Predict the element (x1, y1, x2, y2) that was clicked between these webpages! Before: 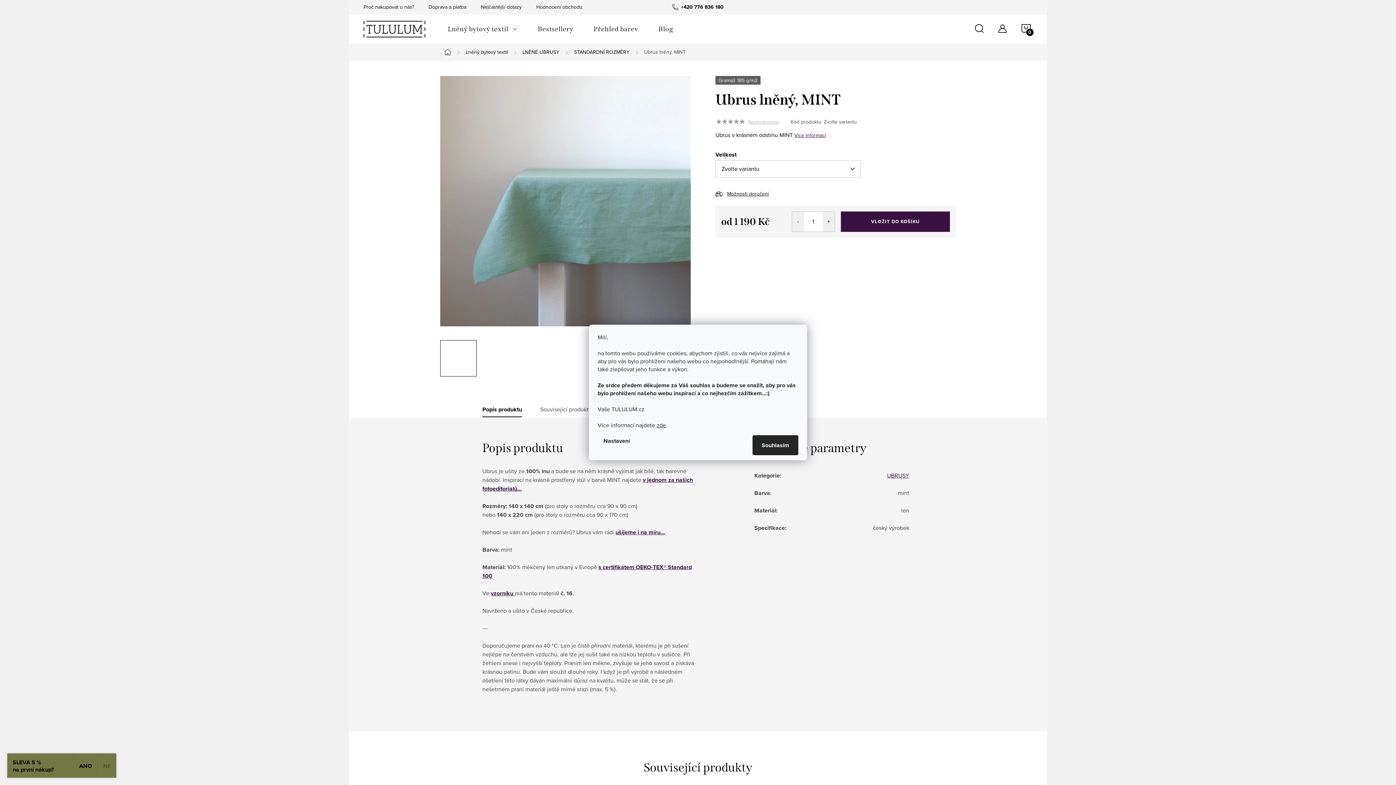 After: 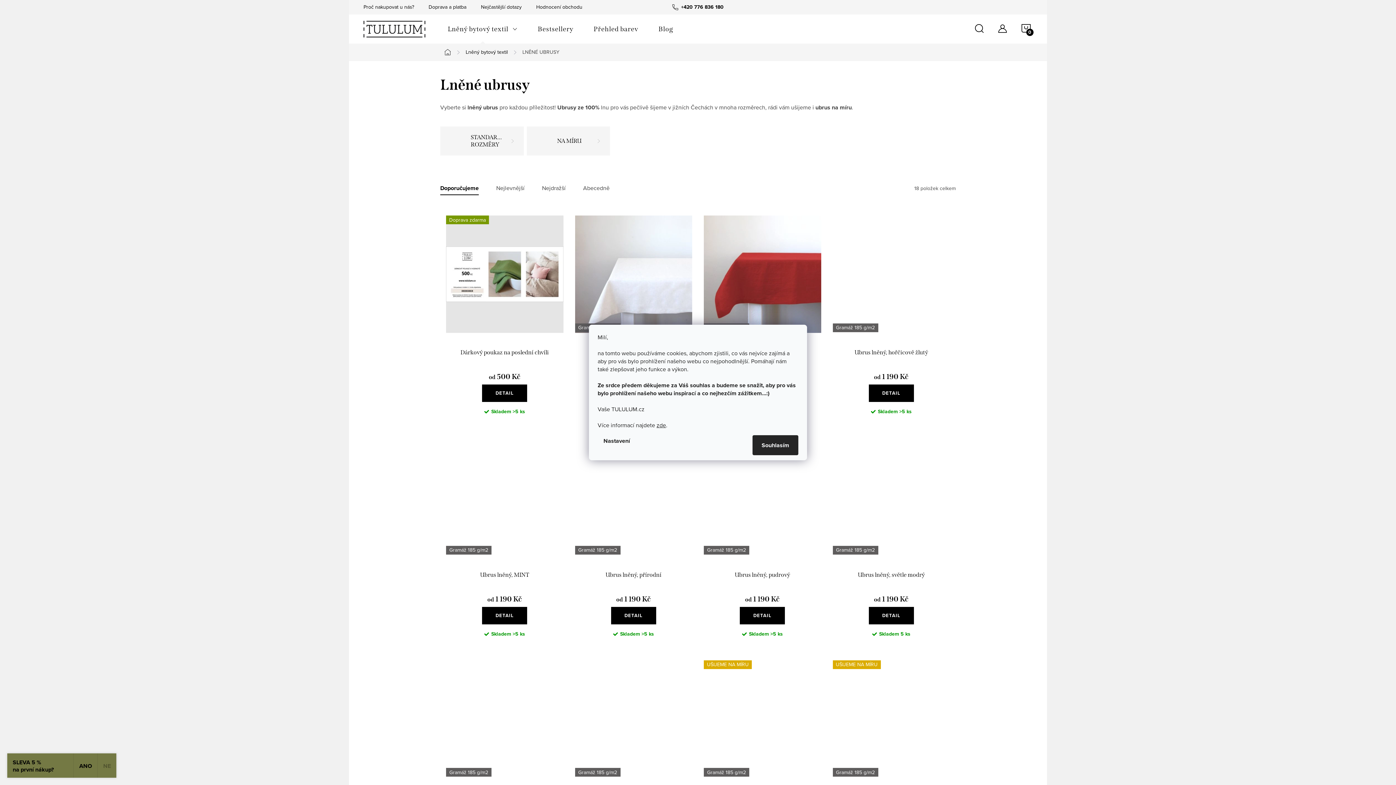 Action: label: LNĚNÉ UBRUSY bbox: (515, 45, 566, 59)